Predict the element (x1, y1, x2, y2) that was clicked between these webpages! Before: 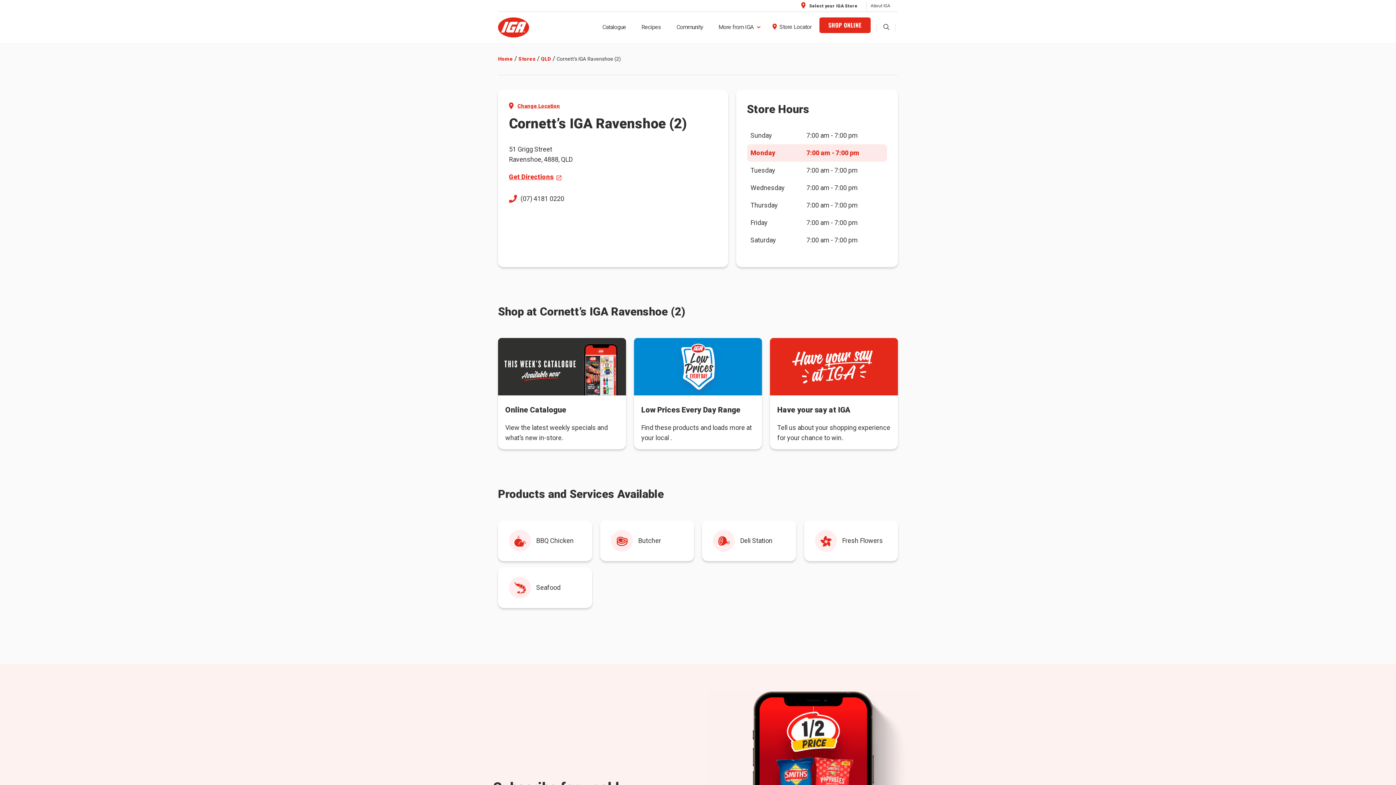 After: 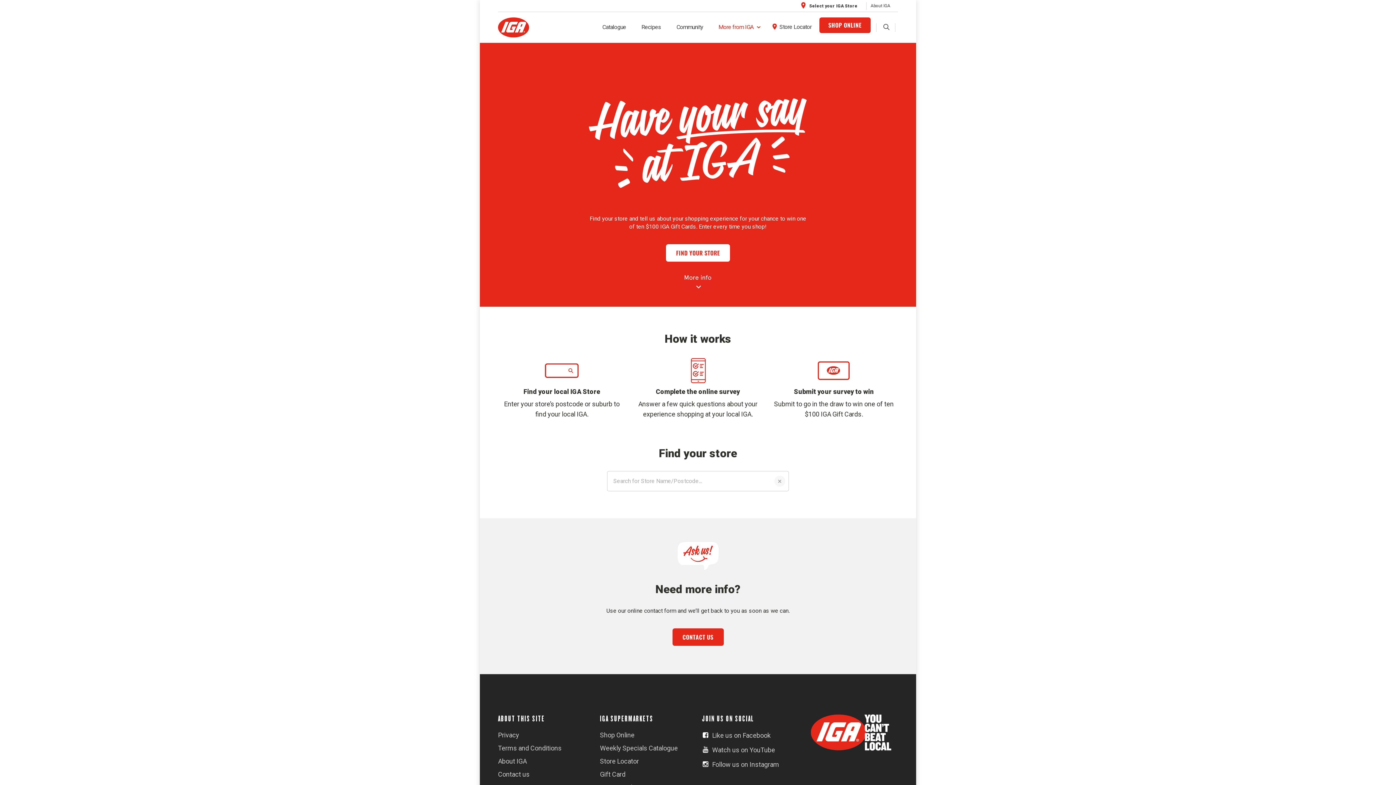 Action: label: Have your say at IGA

Tell us about your shopping experience for your chance to win. bbox: (770, 338, 898, 449)